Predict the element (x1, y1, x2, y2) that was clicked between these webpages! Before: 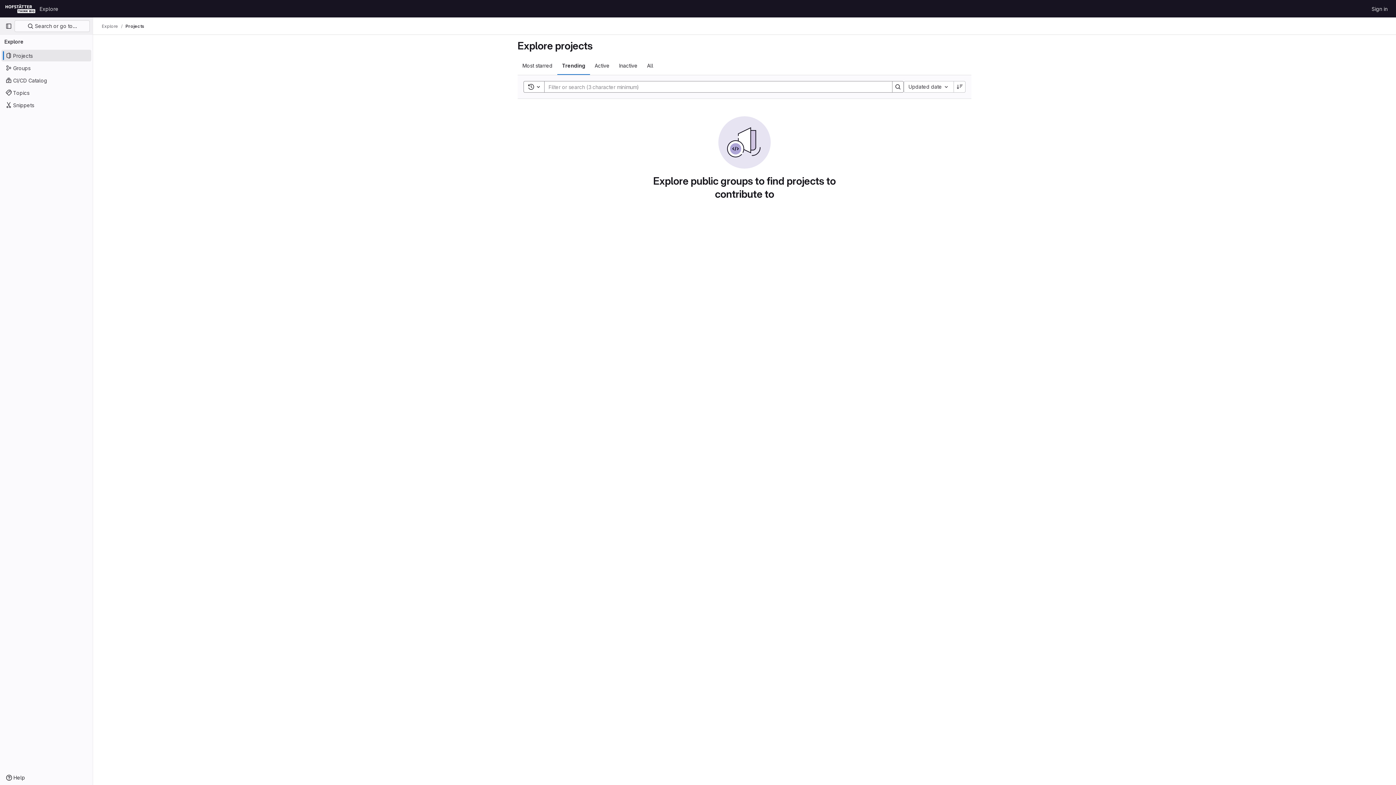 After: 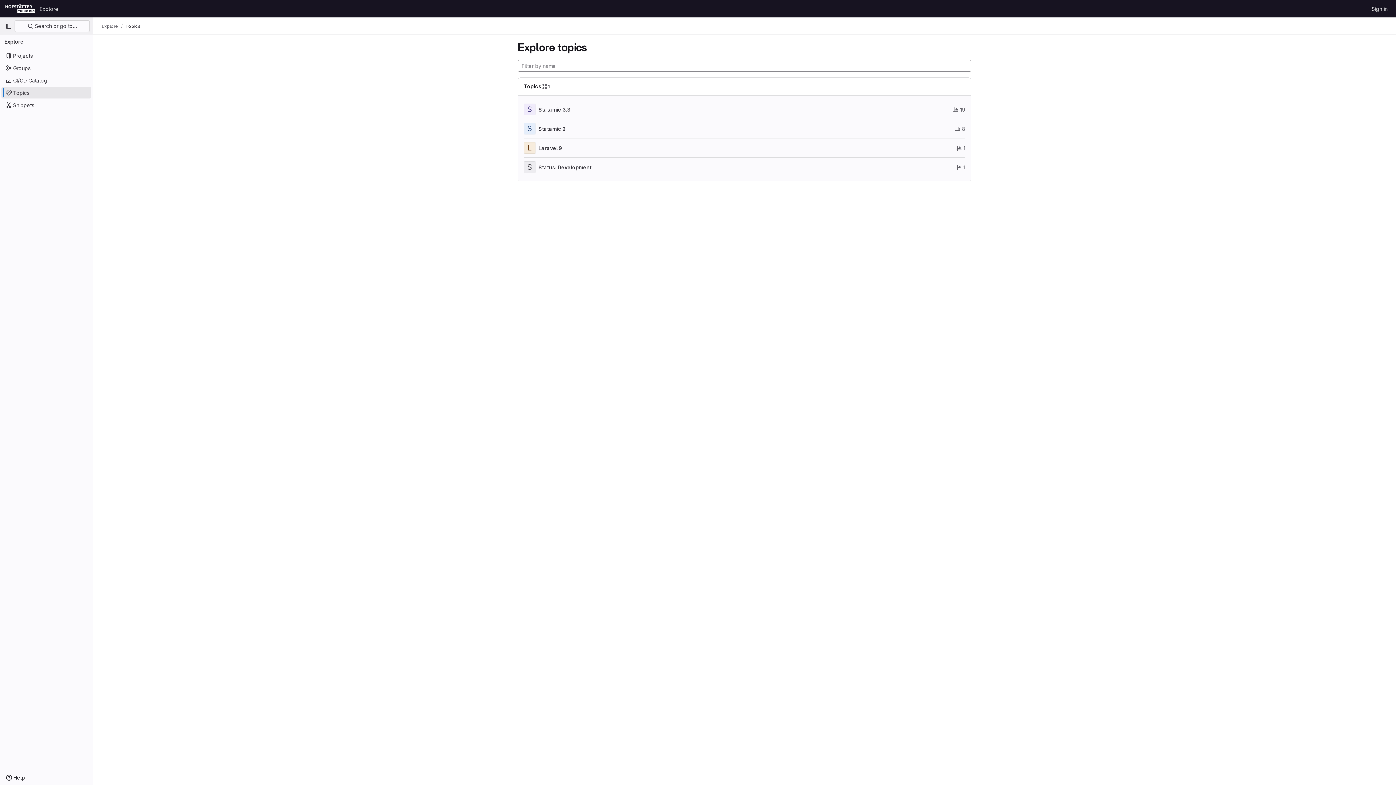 Action: label: Topics bbox: (1, 86, 91, 98)